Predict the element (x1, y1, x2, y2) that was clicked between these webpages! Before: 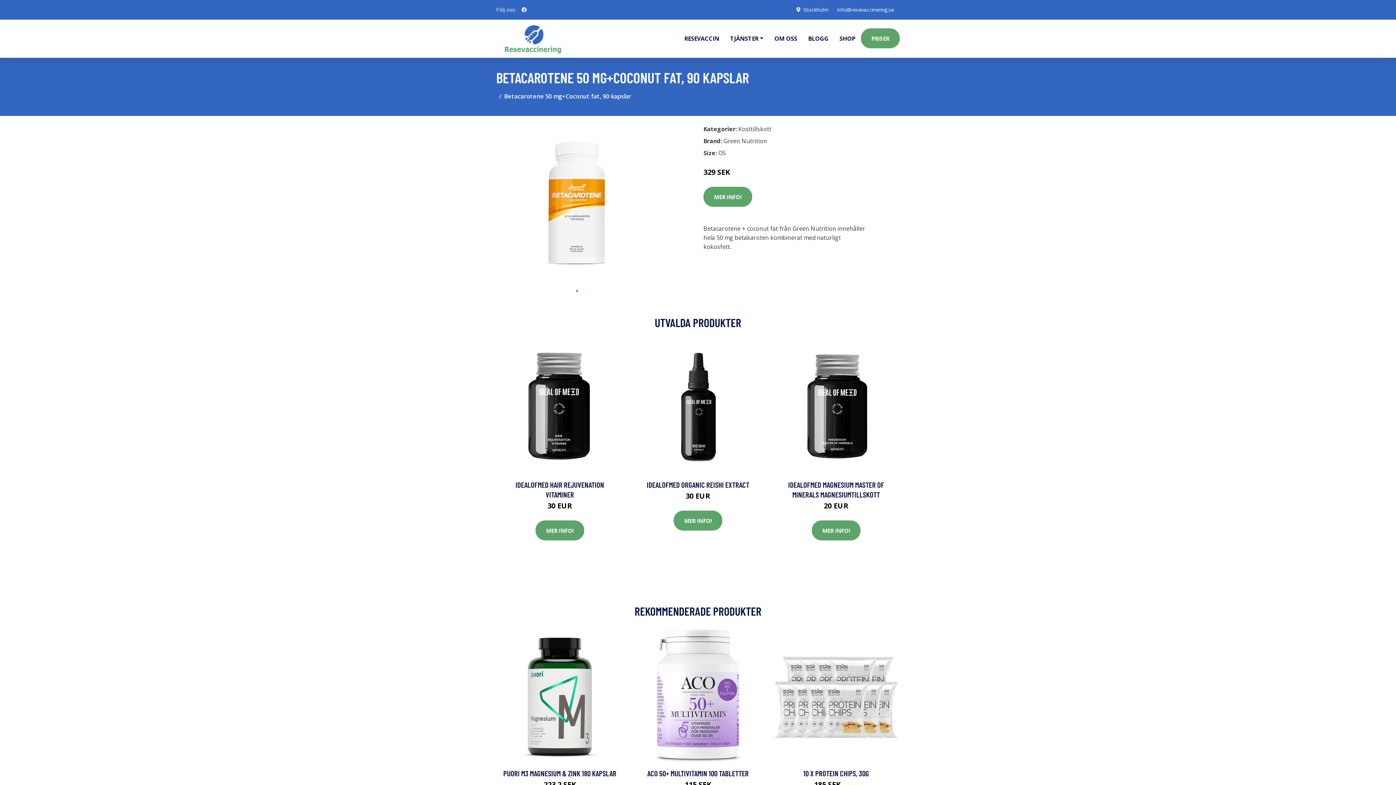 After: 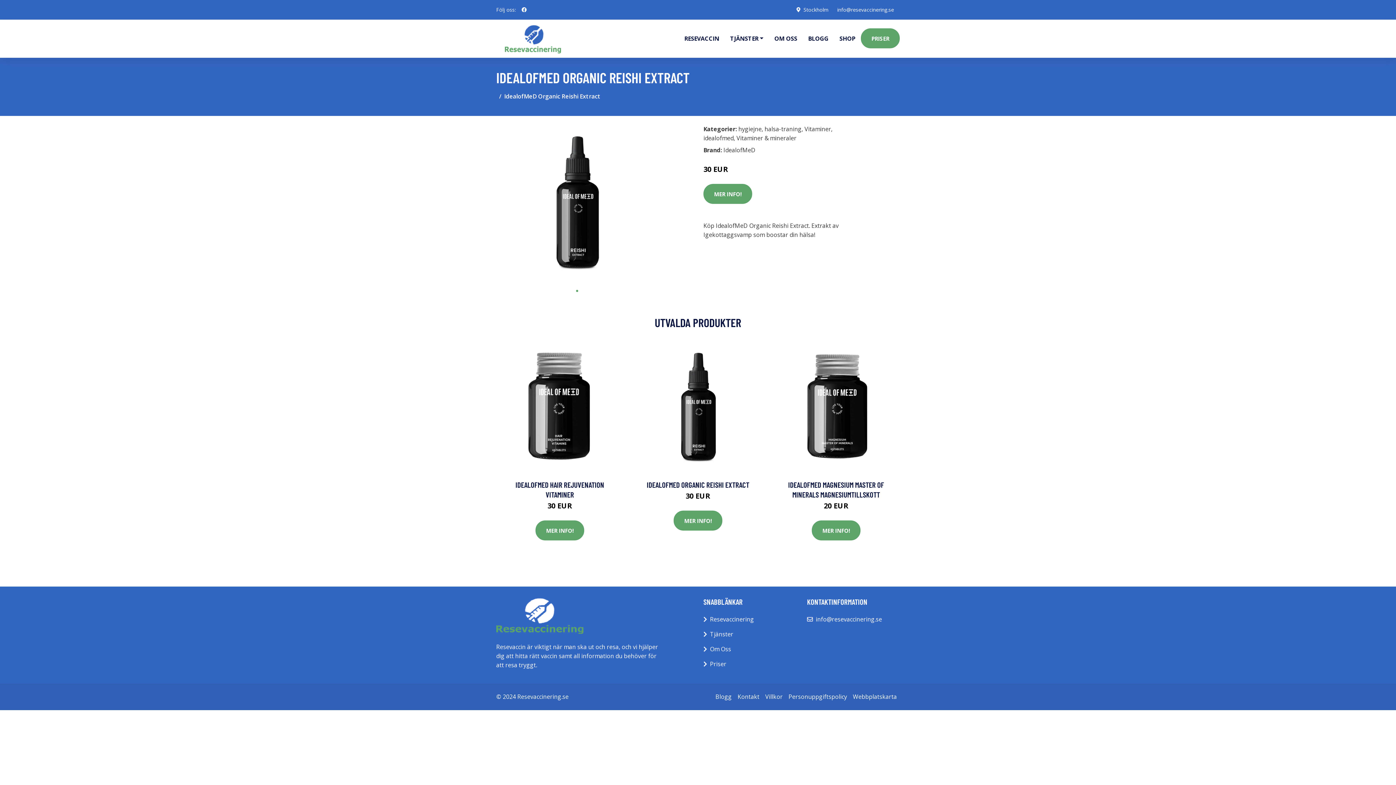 Action: label: IDEALOFMED ORGANIC REISHI EXTRACT bbox: (646, 480, 749, 489)